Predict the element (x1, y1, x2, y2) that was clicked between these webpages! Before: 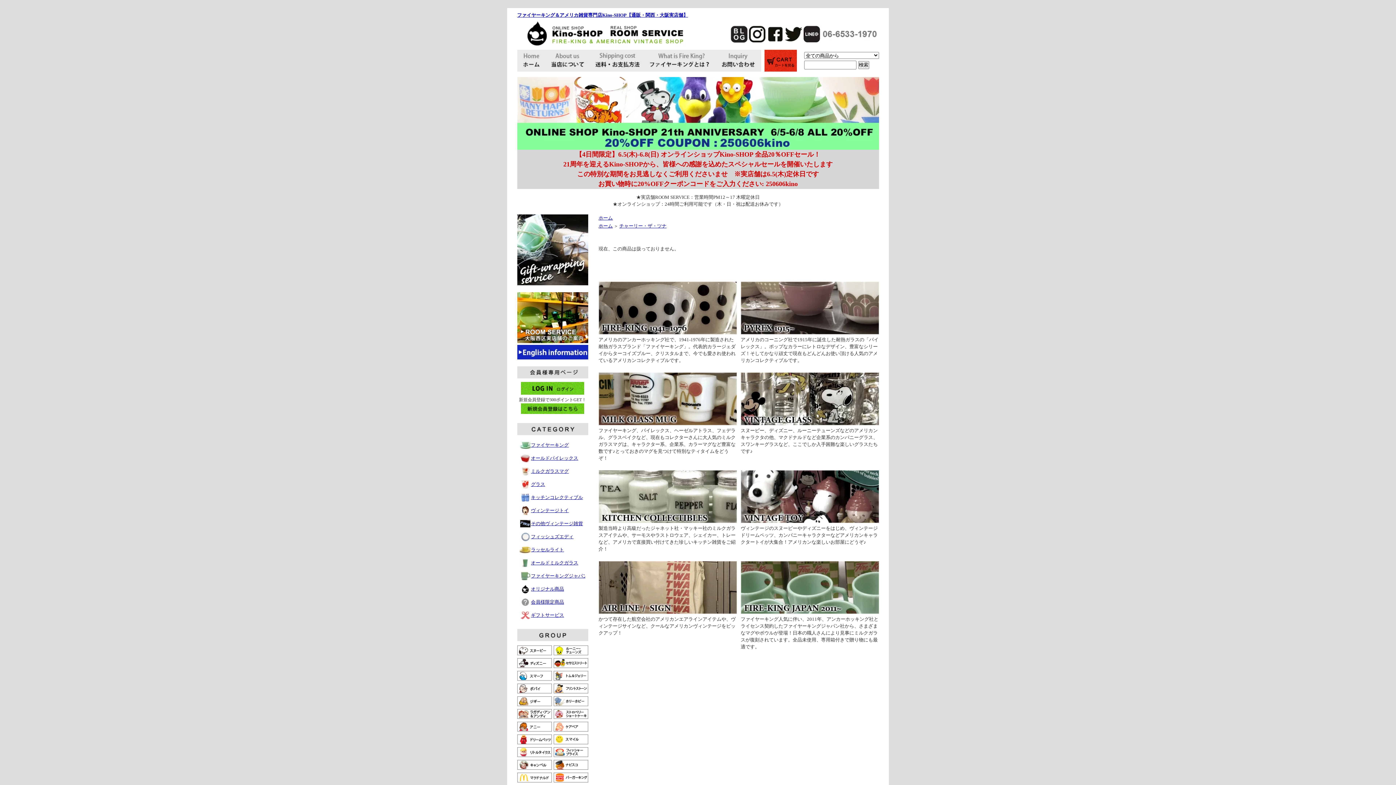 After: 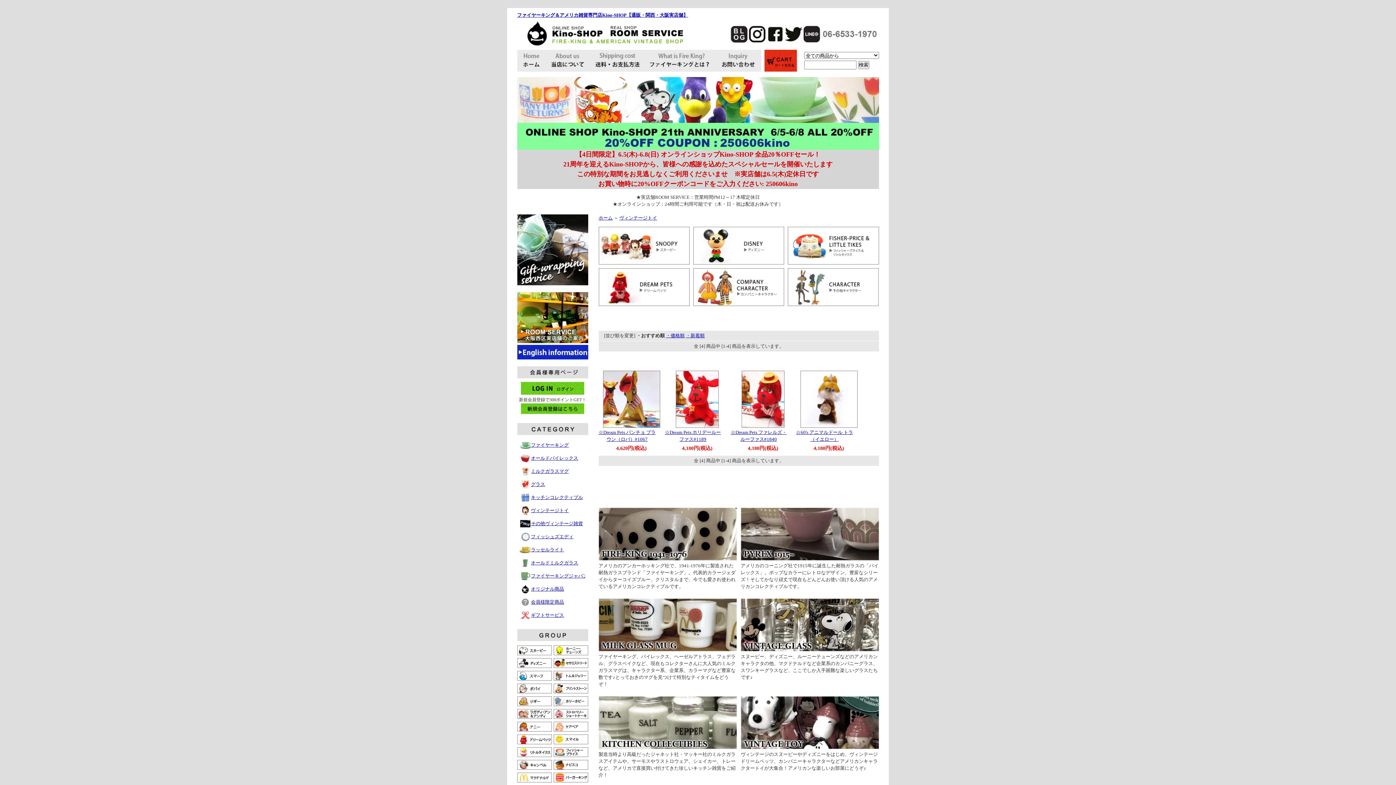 Action: bbox: (517, 740, 551, 746)